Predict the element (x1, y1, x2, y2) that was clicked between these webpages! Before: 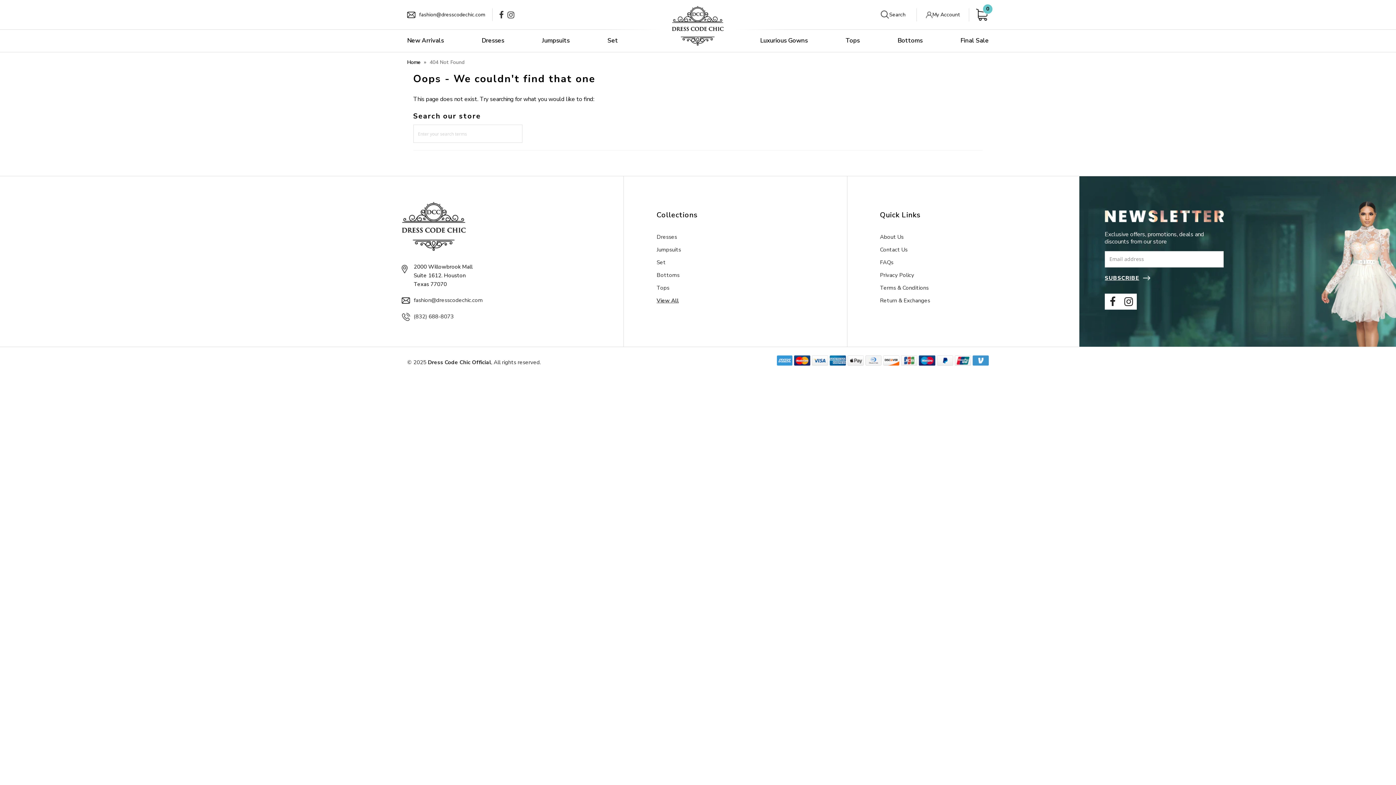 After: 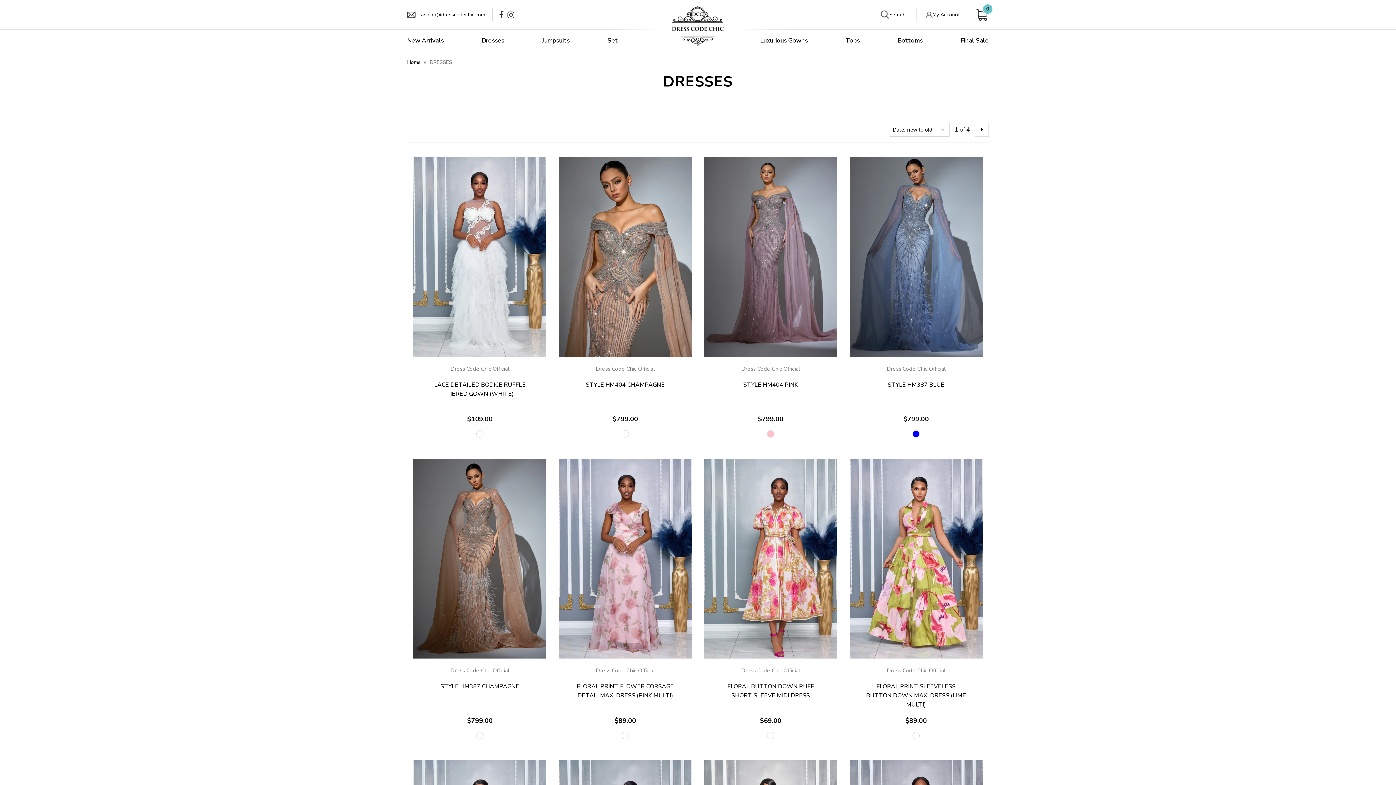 Action: label: Dresses bbox: (656, 233, 677, 240)